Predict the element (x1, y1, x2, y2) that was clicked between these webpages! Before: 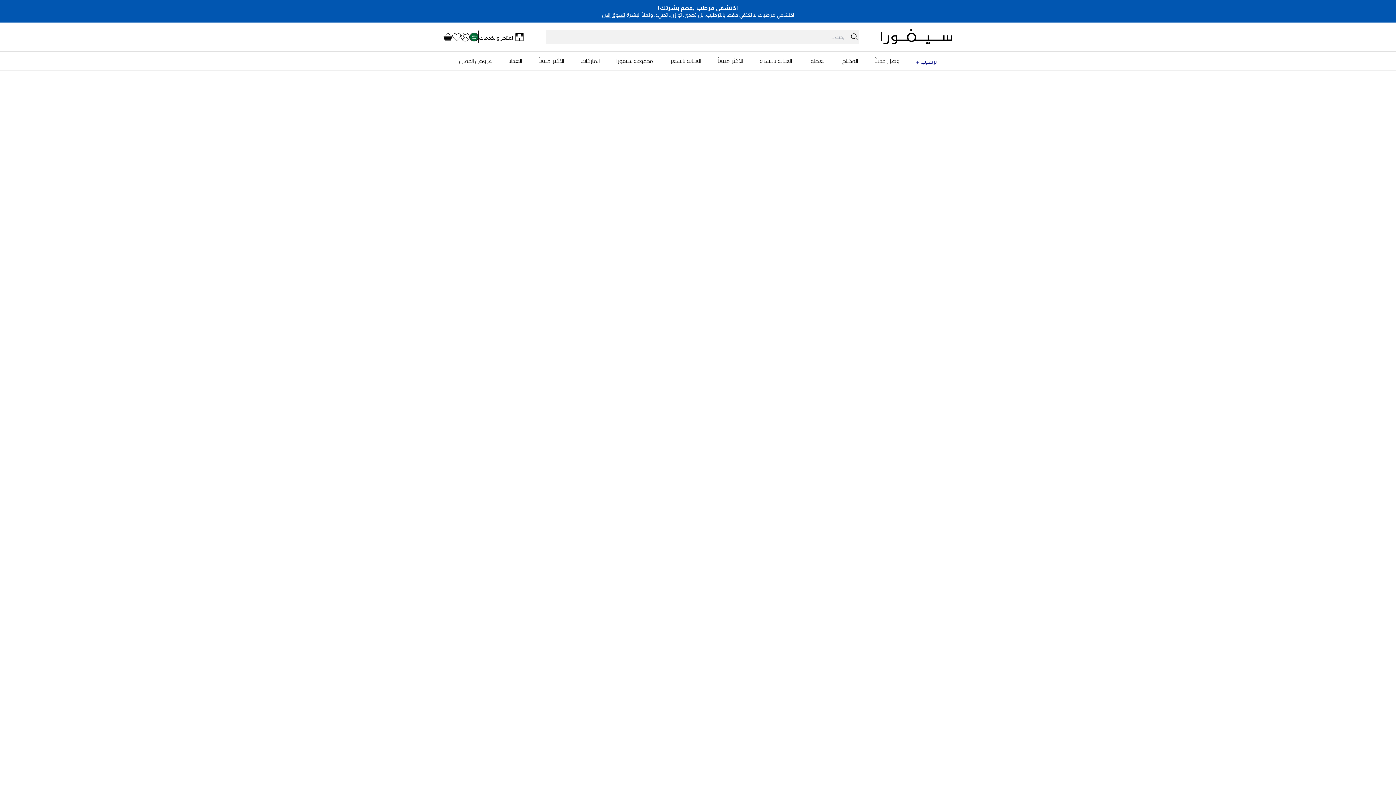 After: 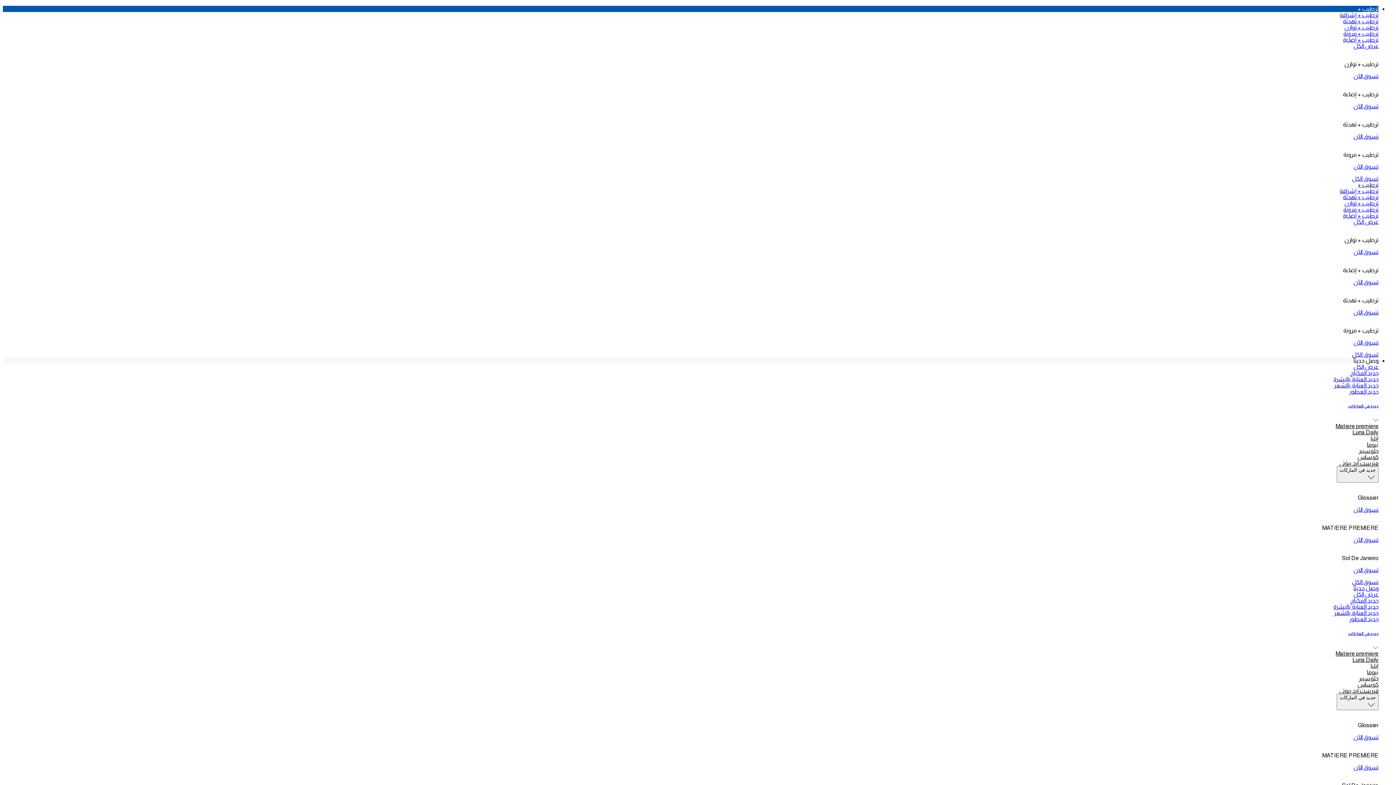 Action: bbox: (478, 31, 524, 42) label: المتاجر والخدمات